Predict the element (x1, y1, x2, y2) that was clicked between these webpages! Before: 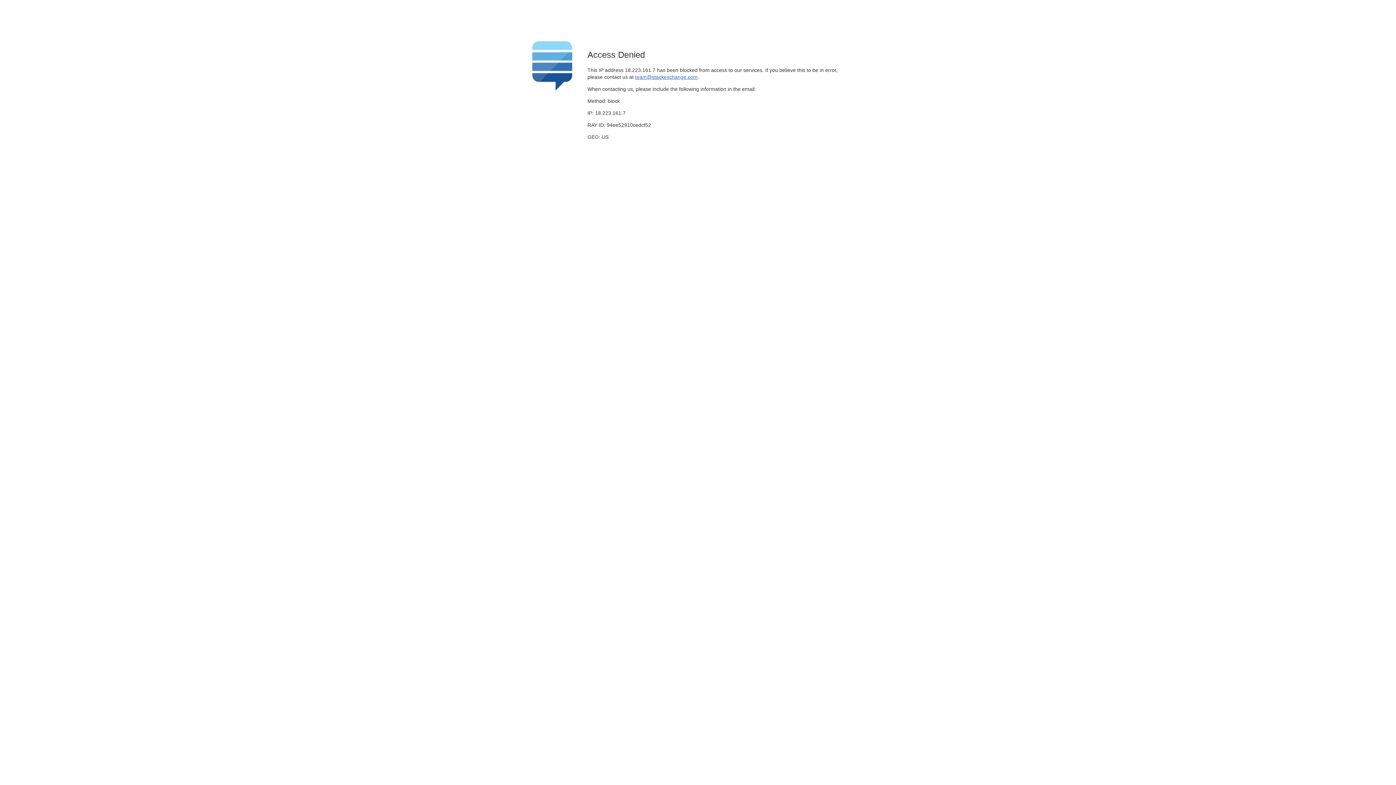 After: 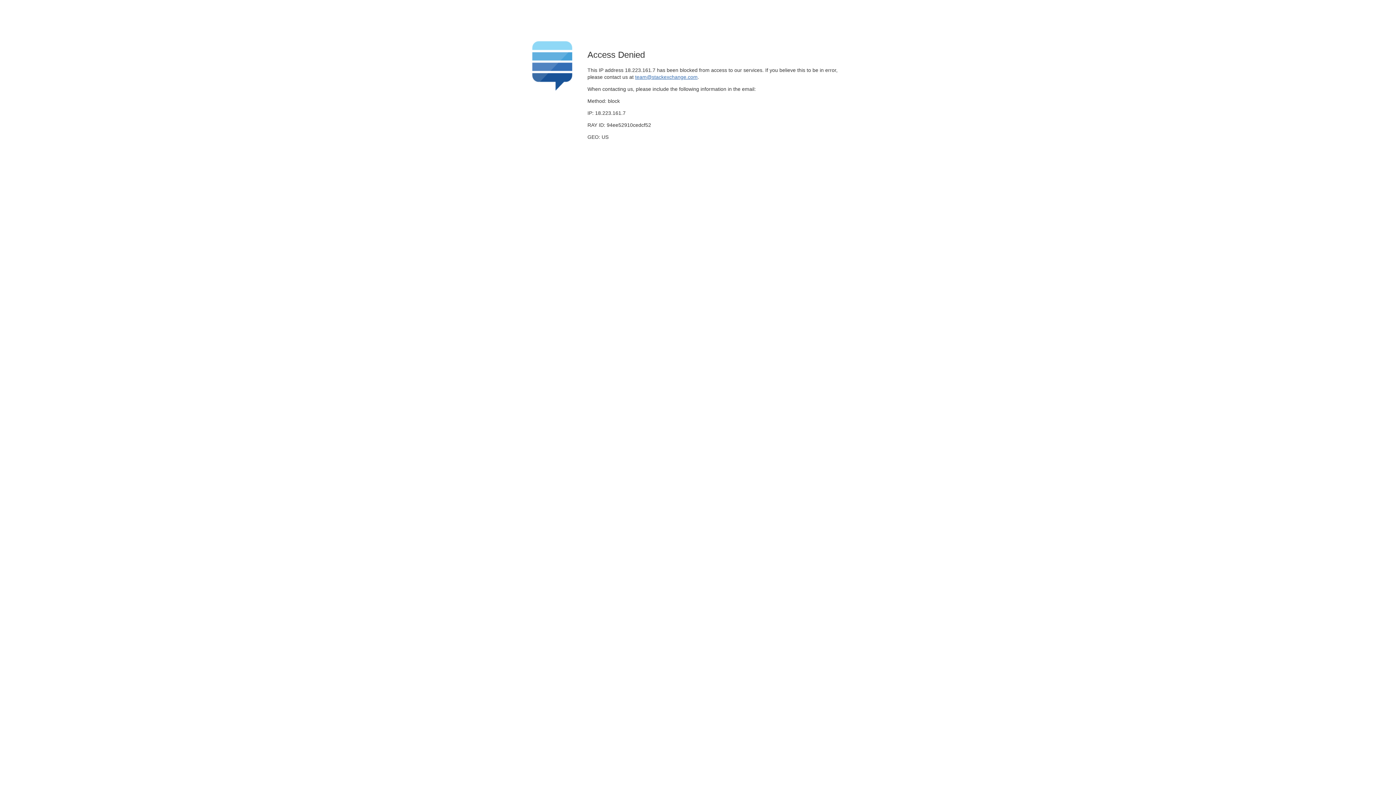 Action: bbox: (635, 74, 697, 79) label: team@stackexchange.com